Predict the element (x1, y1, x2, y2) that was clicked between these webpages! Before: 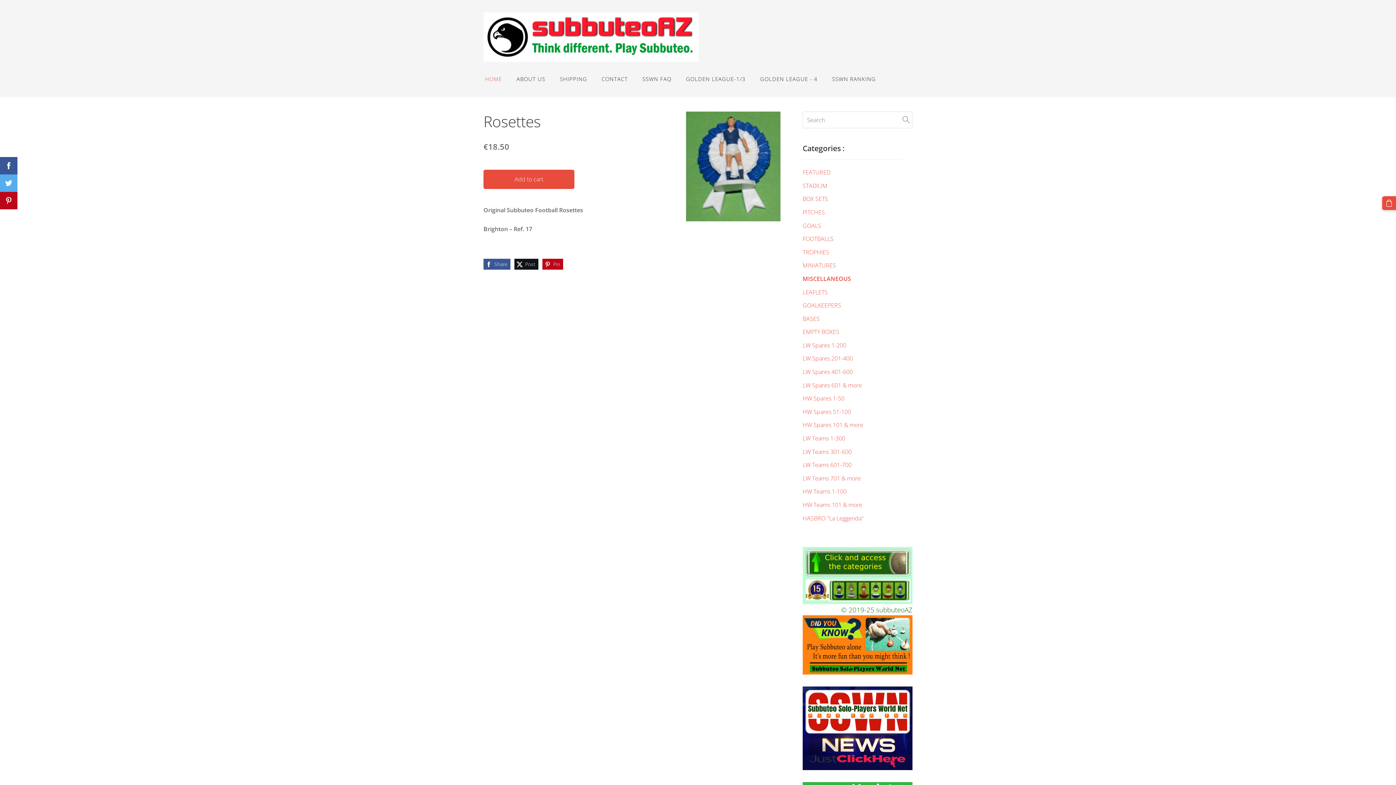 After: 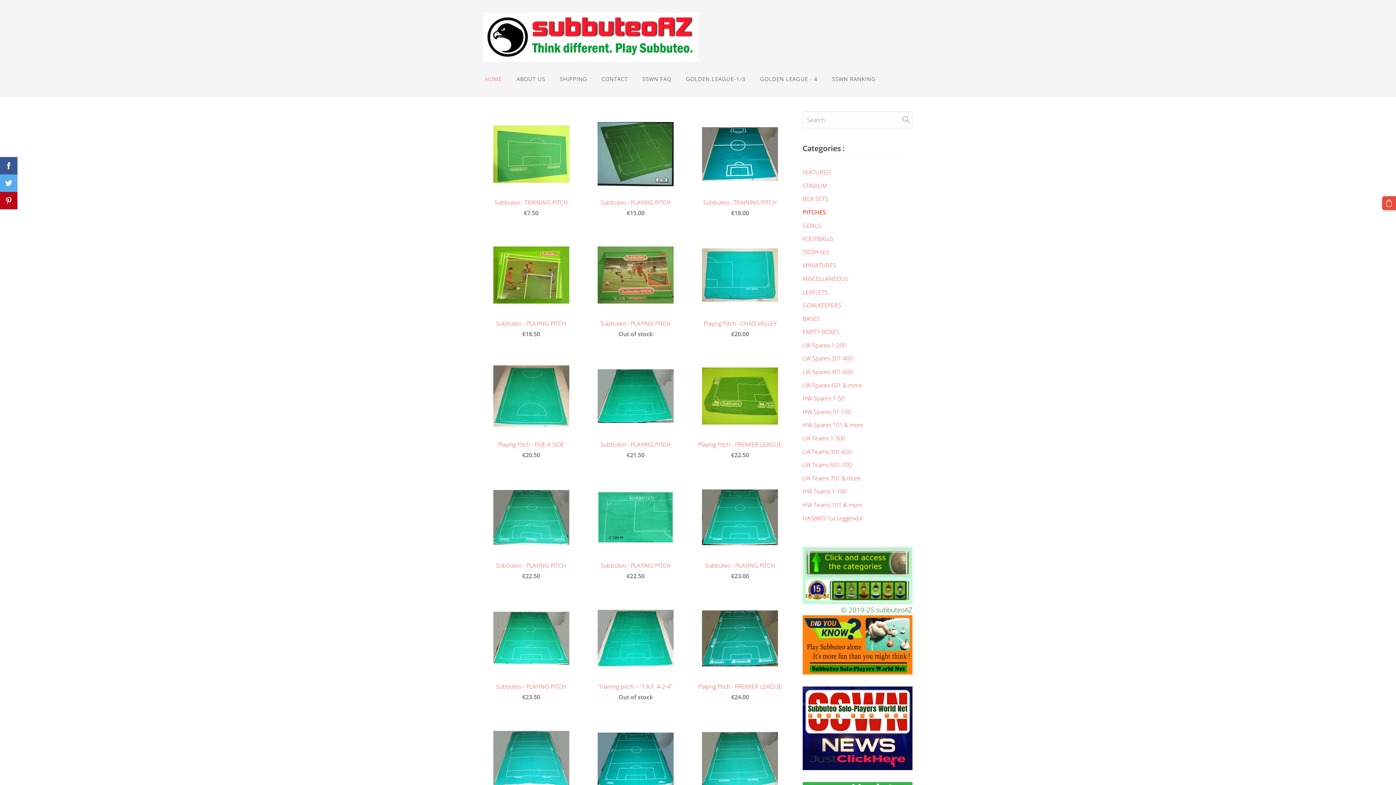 Action: label: PITCHES bbox: (802, 207, 825, 217)